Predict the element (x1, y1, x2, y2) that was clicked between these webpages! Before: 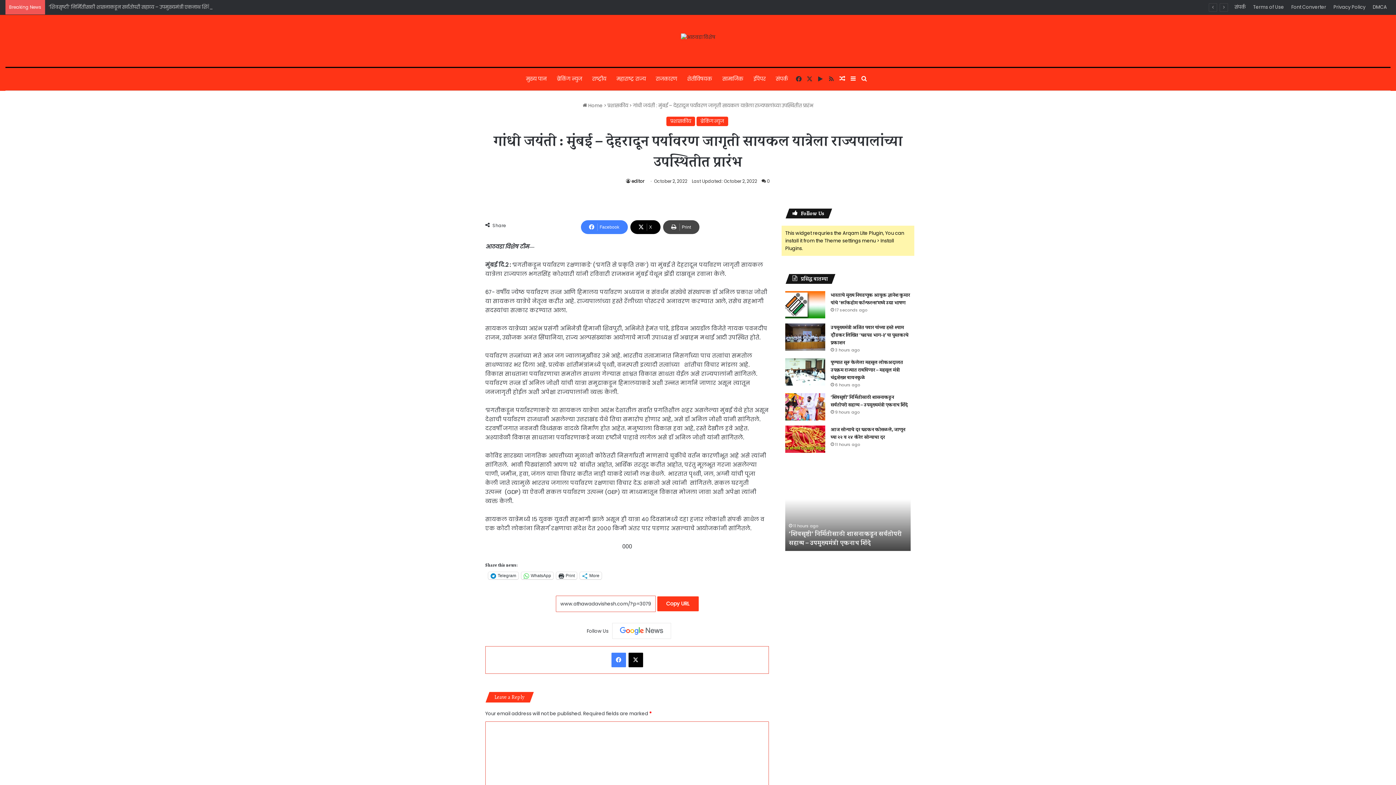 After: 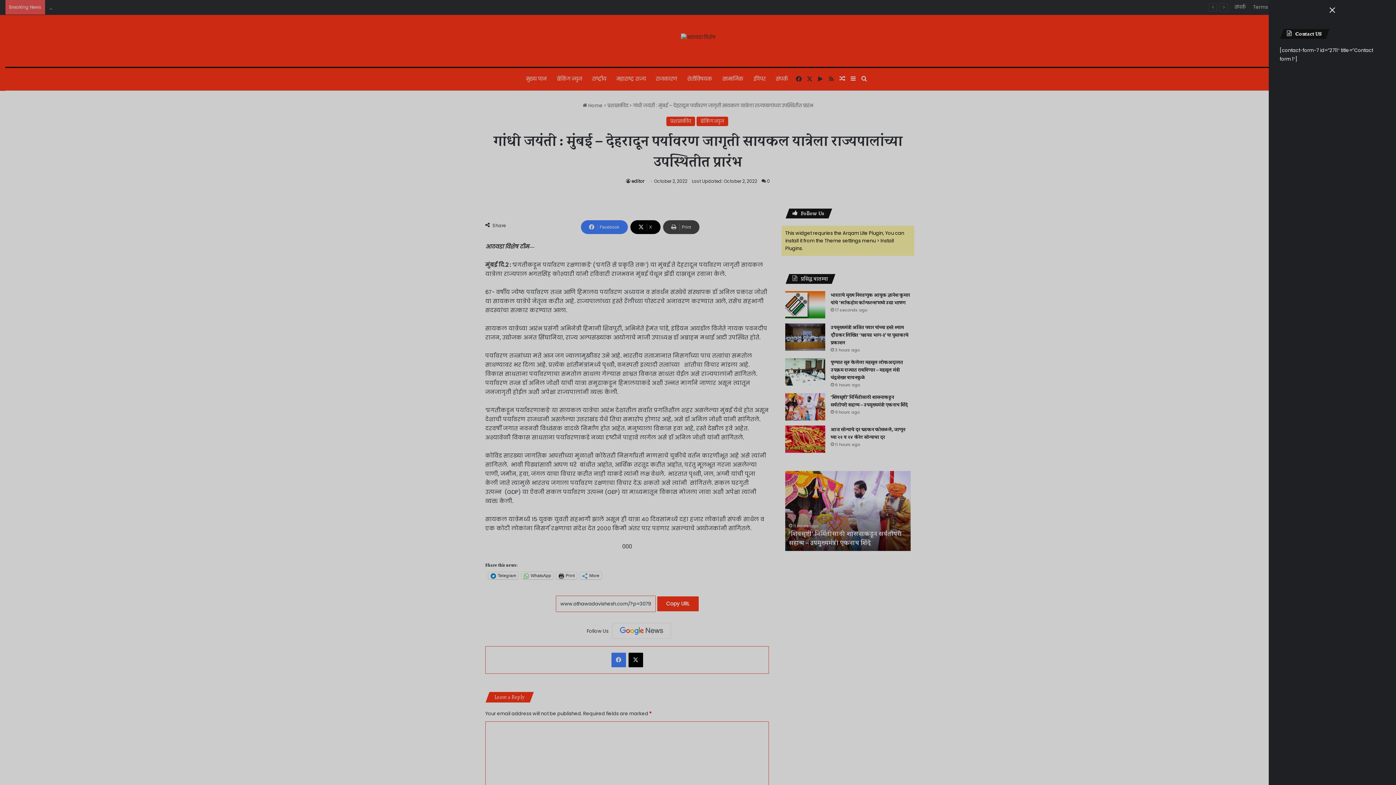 Action: label: Sidebar bbox: (848, 68, 858, 90)